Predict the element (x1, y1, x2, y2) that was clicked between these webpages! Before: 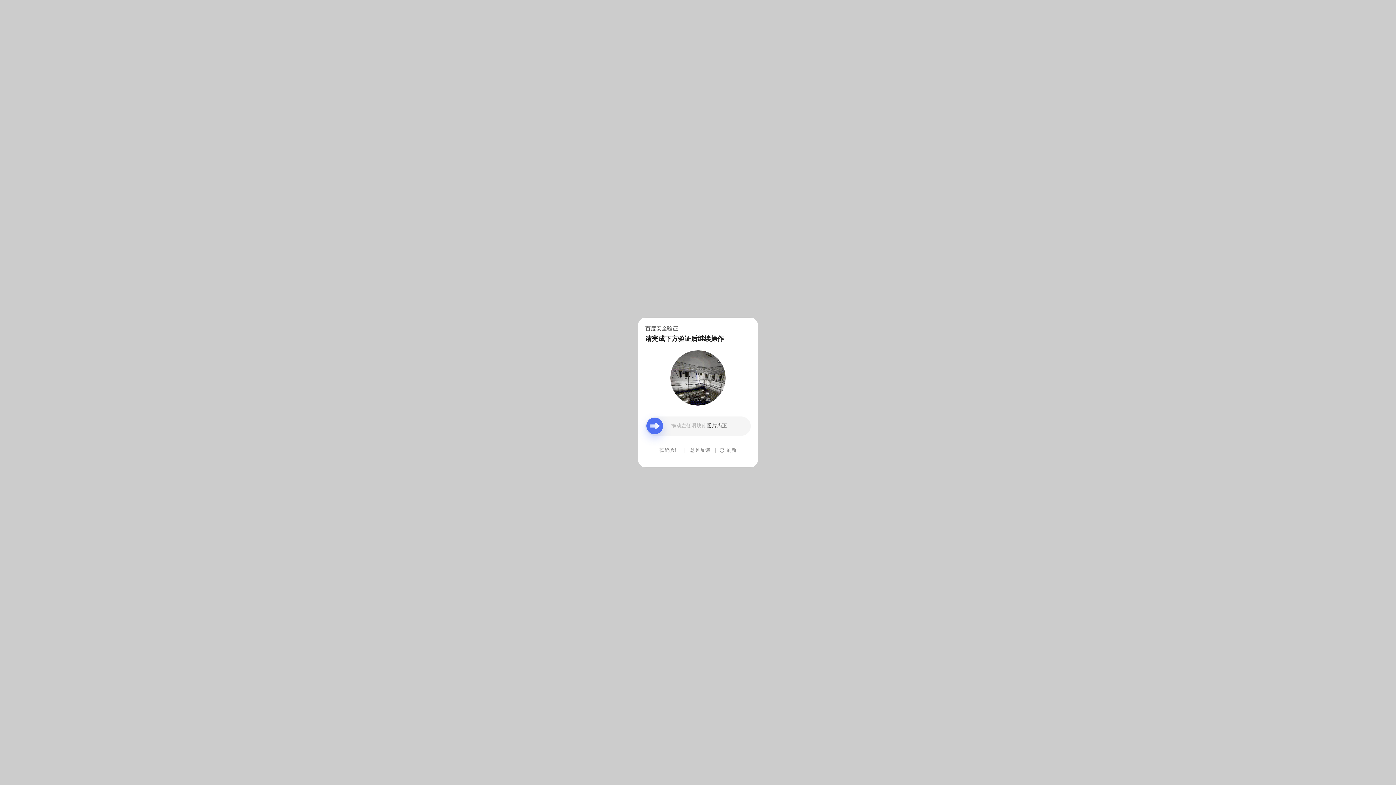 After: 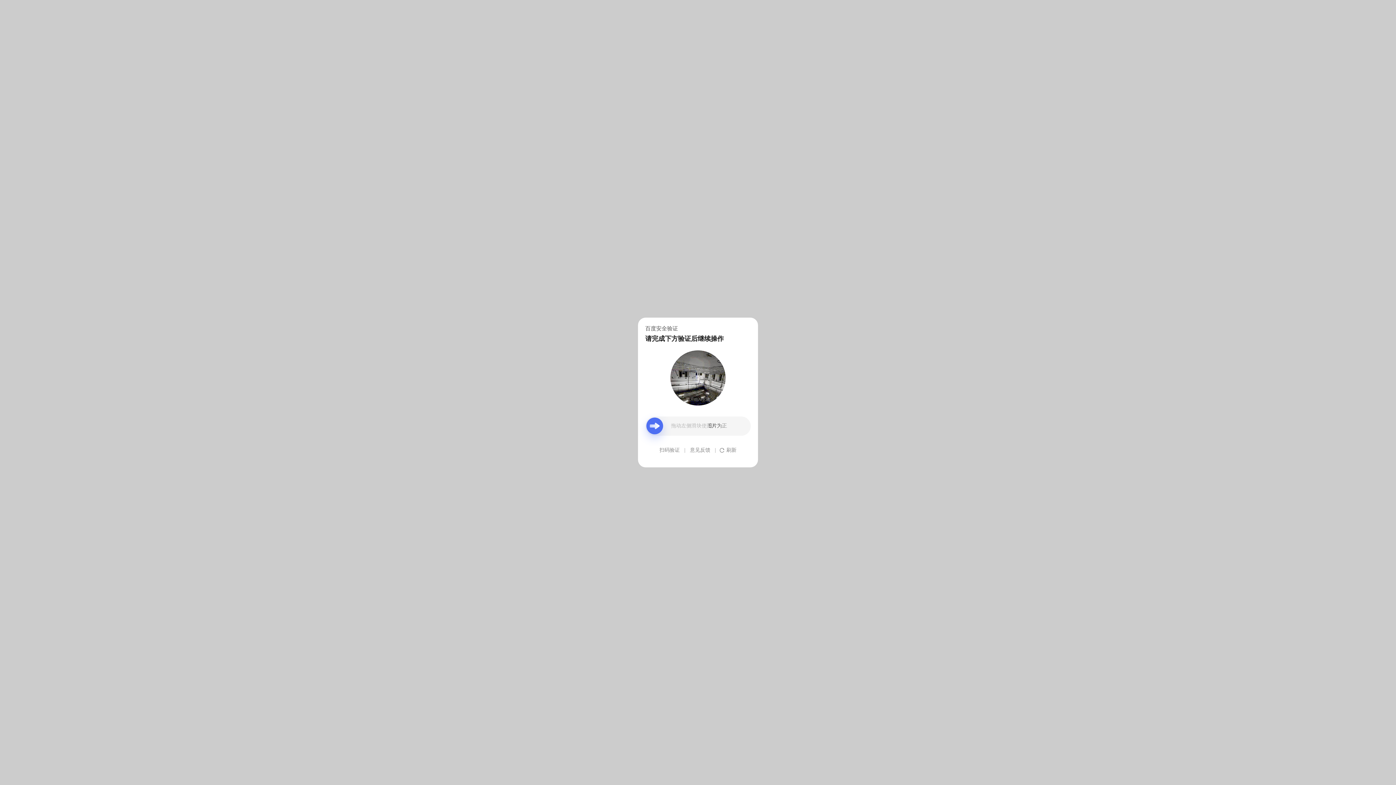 Action: label: 意见反馈 bbox: (690, 439, 710, 461)